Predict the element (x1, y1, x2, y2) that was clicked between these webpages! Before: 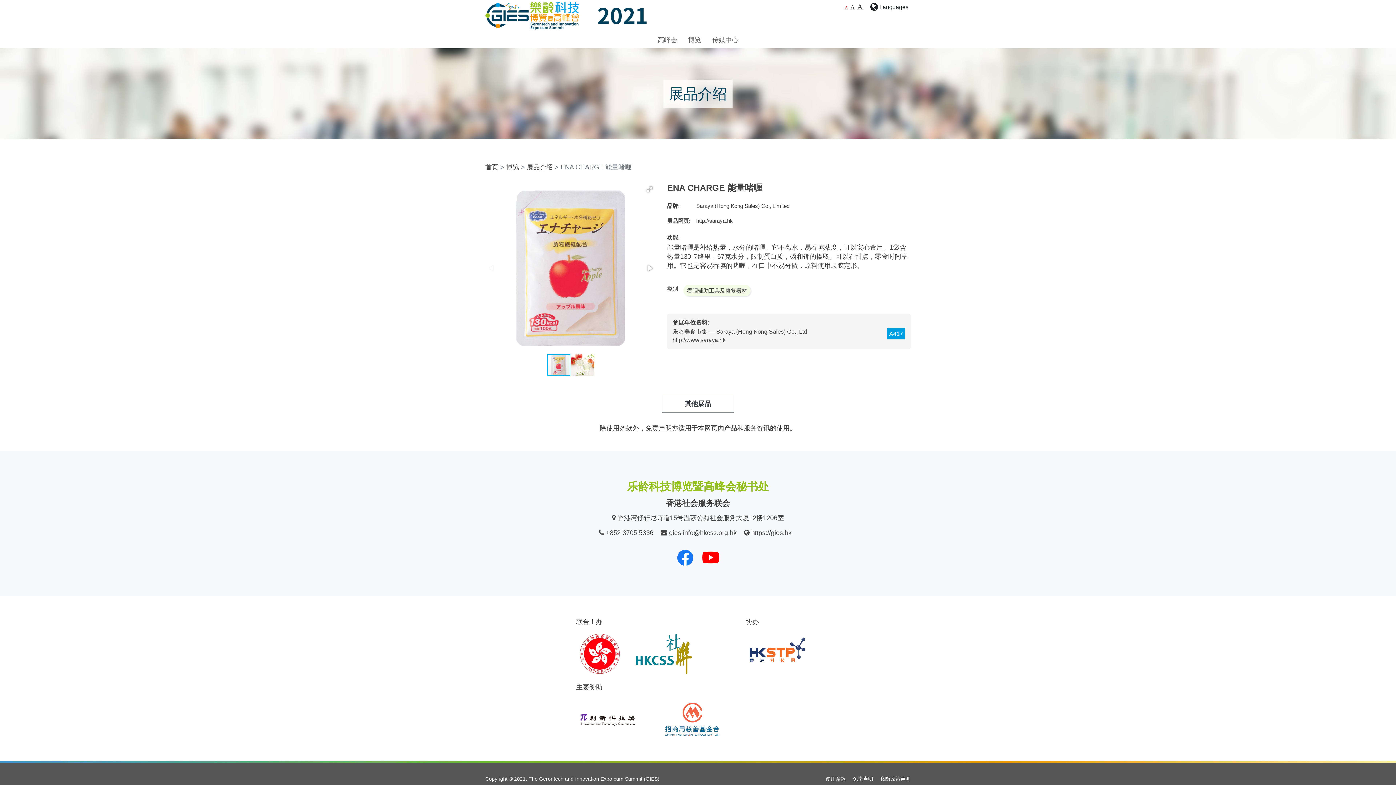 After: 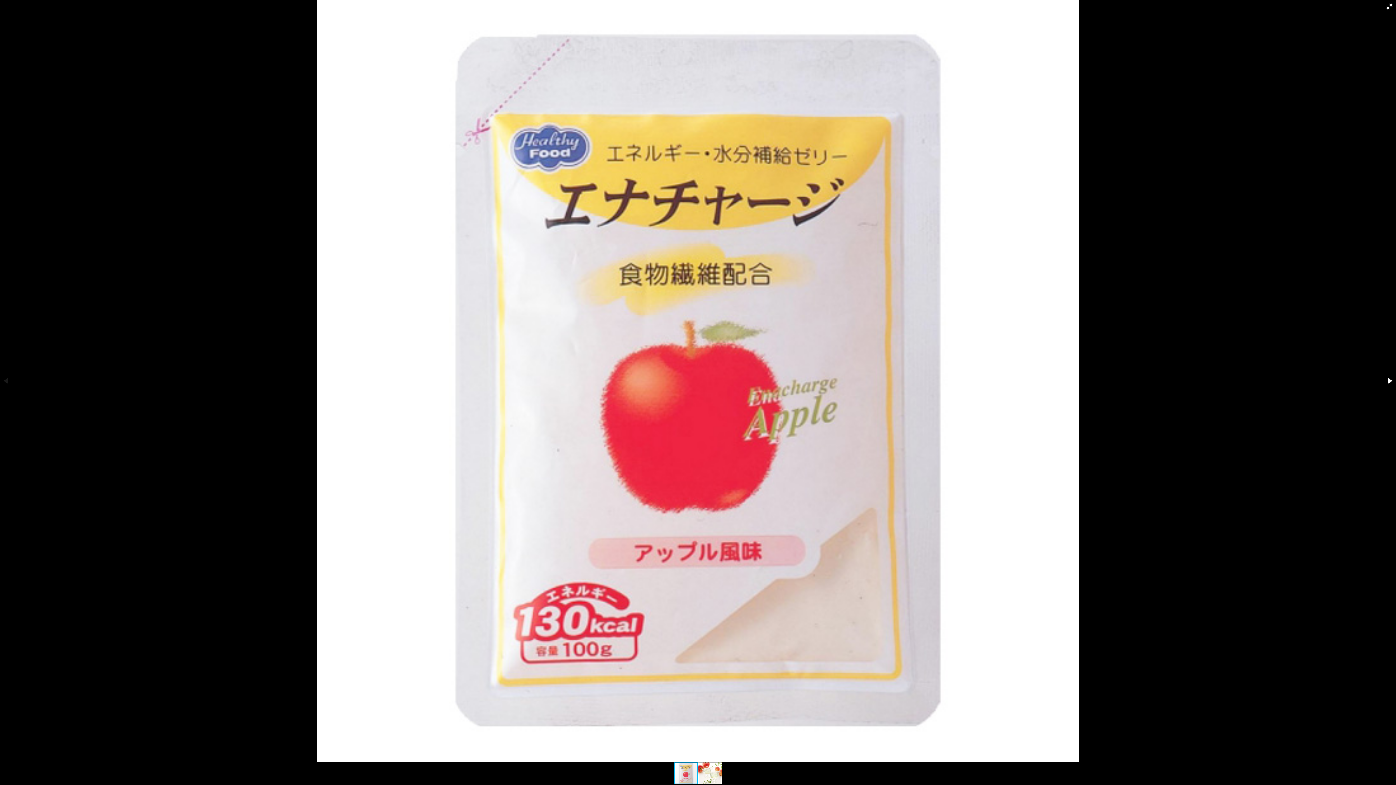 Action: bbox: (644, 183, 655, 195)